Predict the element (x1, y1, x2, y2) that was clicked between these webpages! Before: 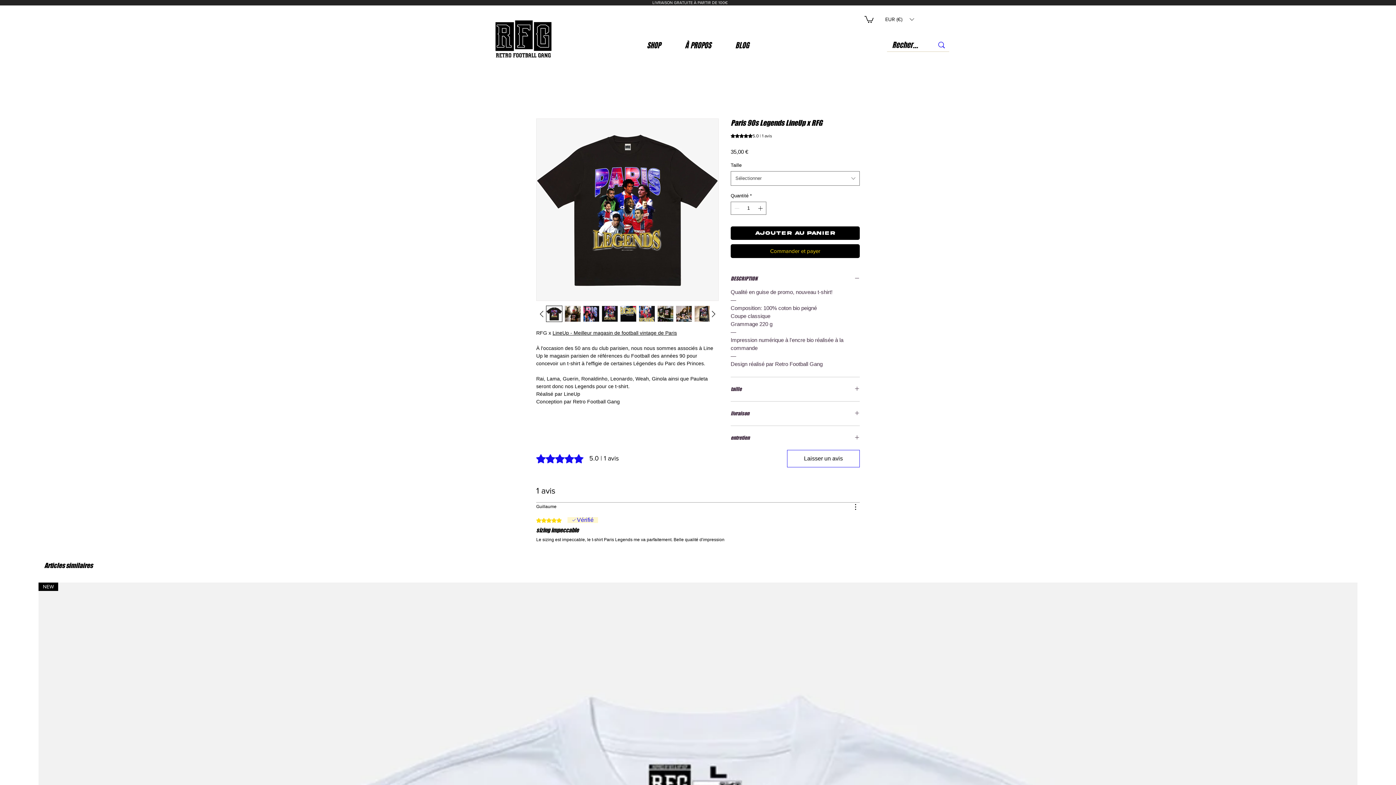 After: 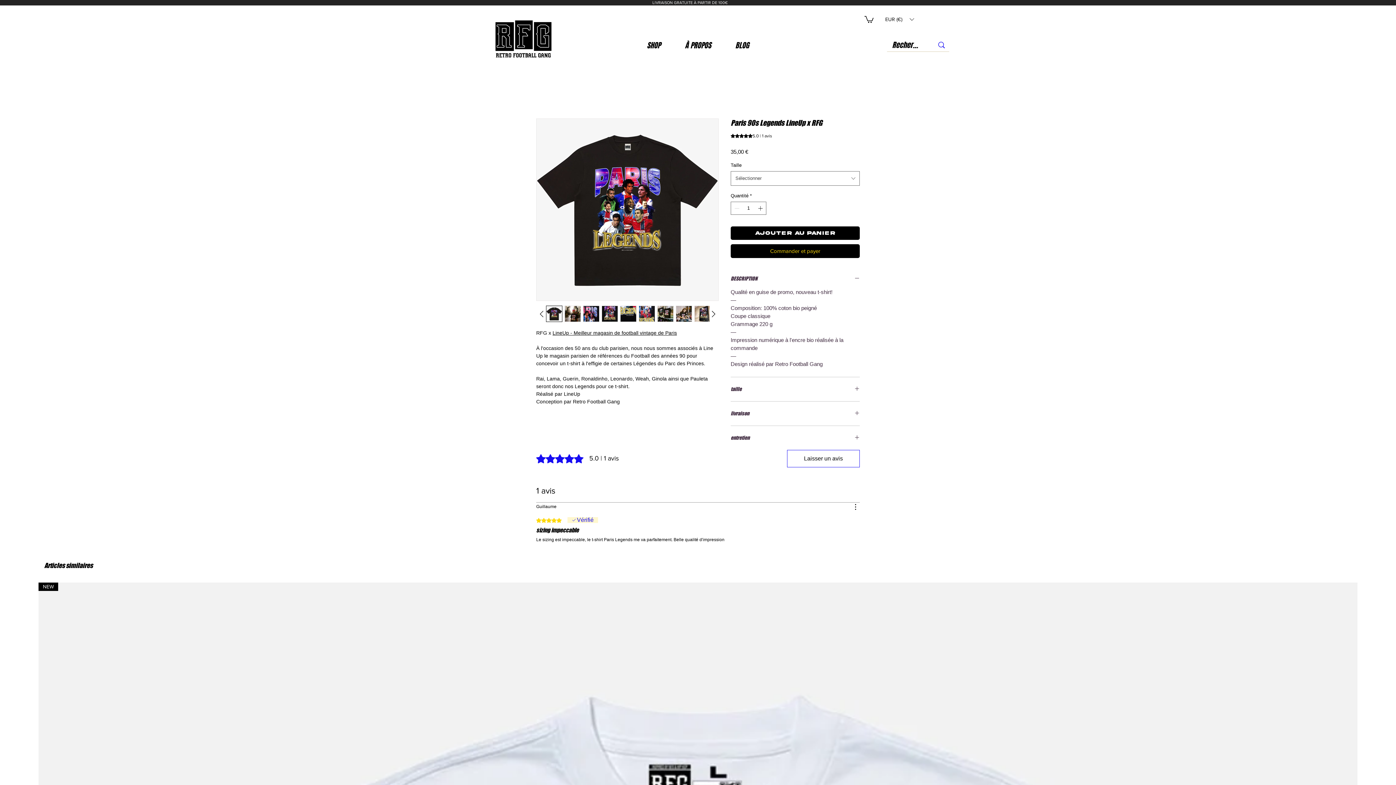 Action: bbox: (601, 305, 618, 322)